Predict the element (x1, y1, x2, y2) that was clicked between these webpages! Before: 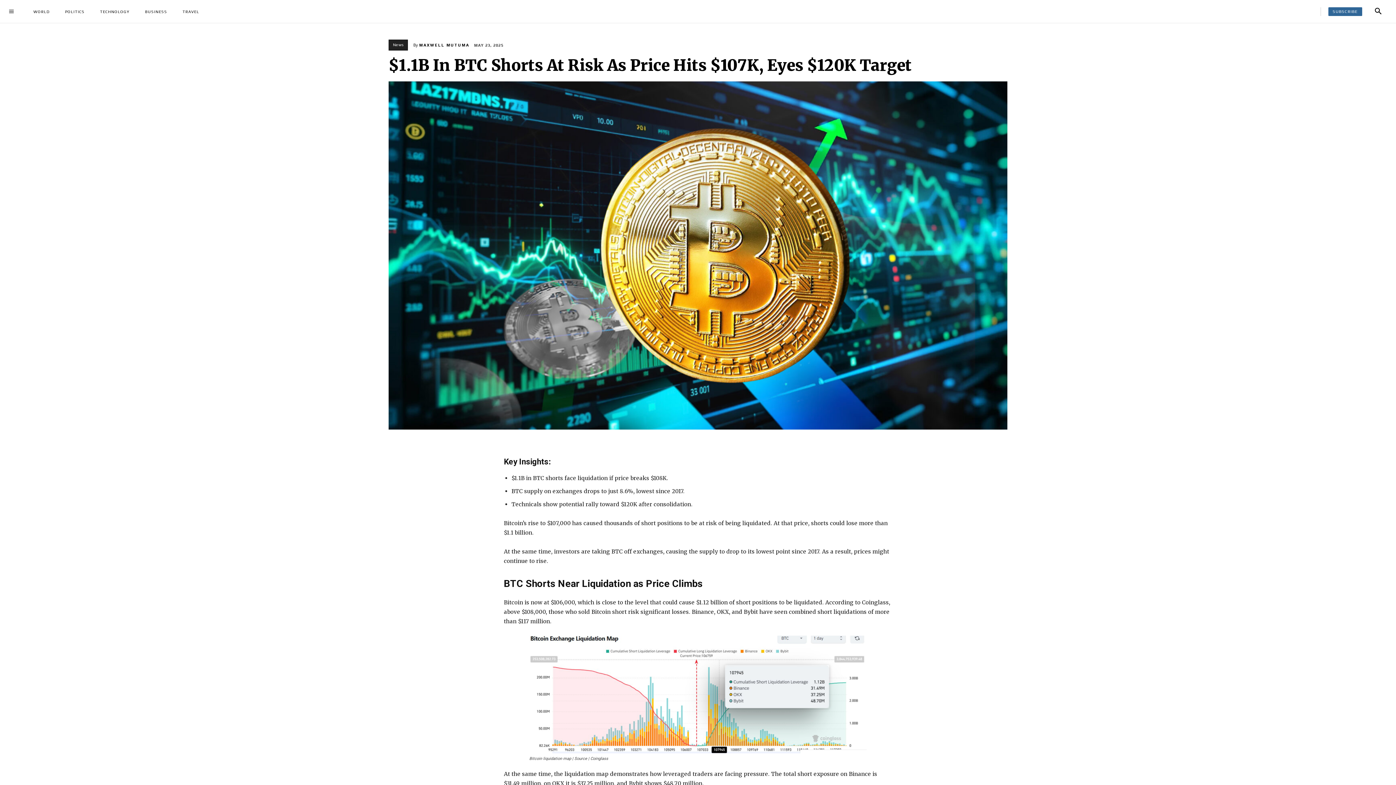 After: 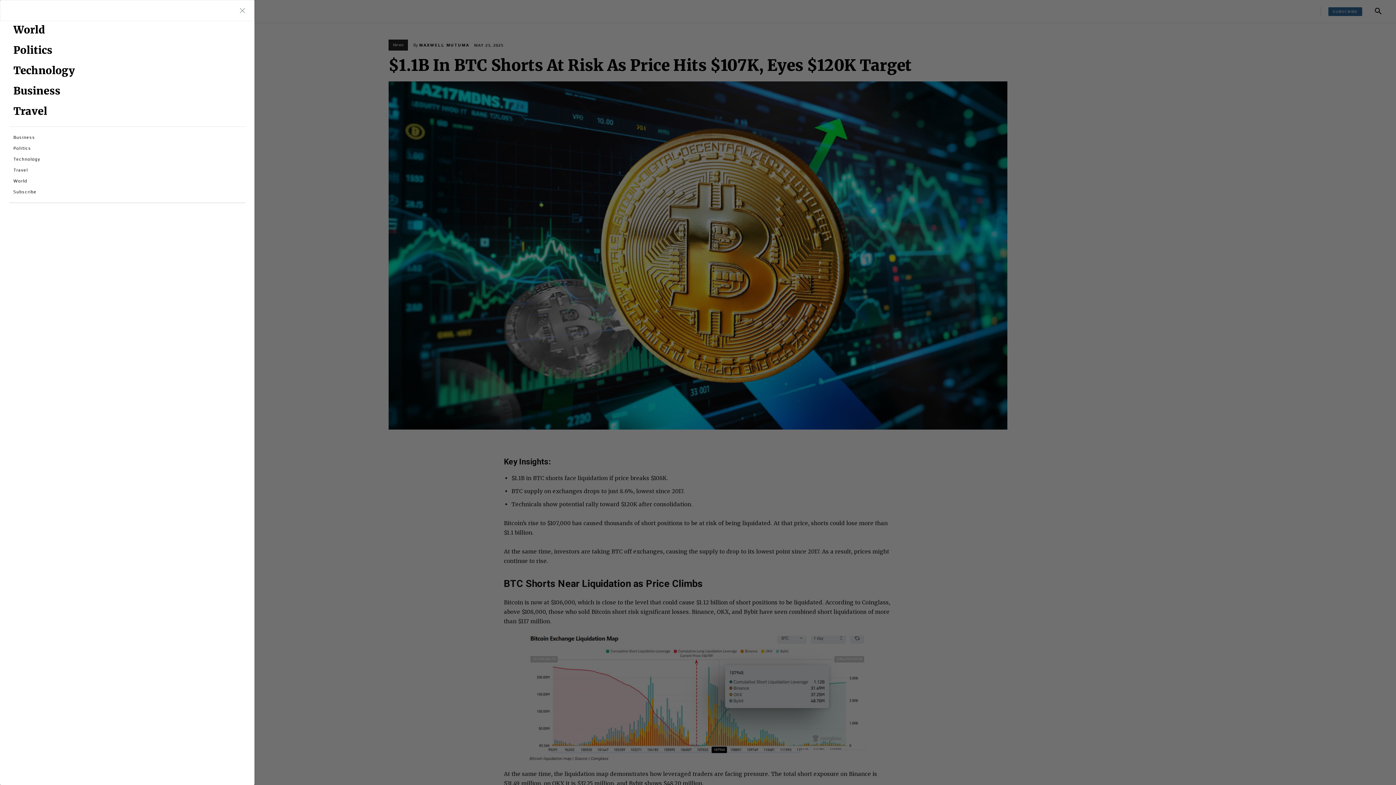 Action: bbox: (9, 8, 13, 15)